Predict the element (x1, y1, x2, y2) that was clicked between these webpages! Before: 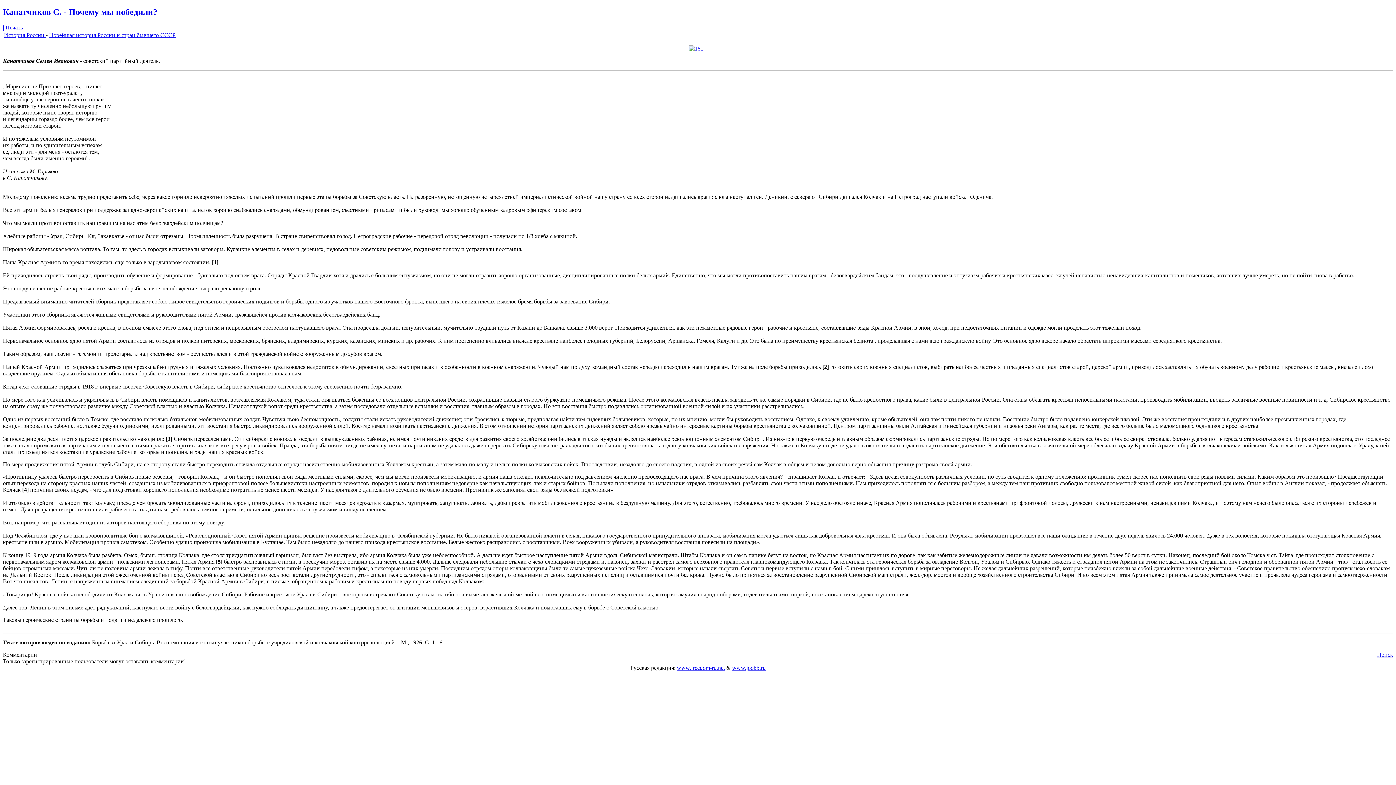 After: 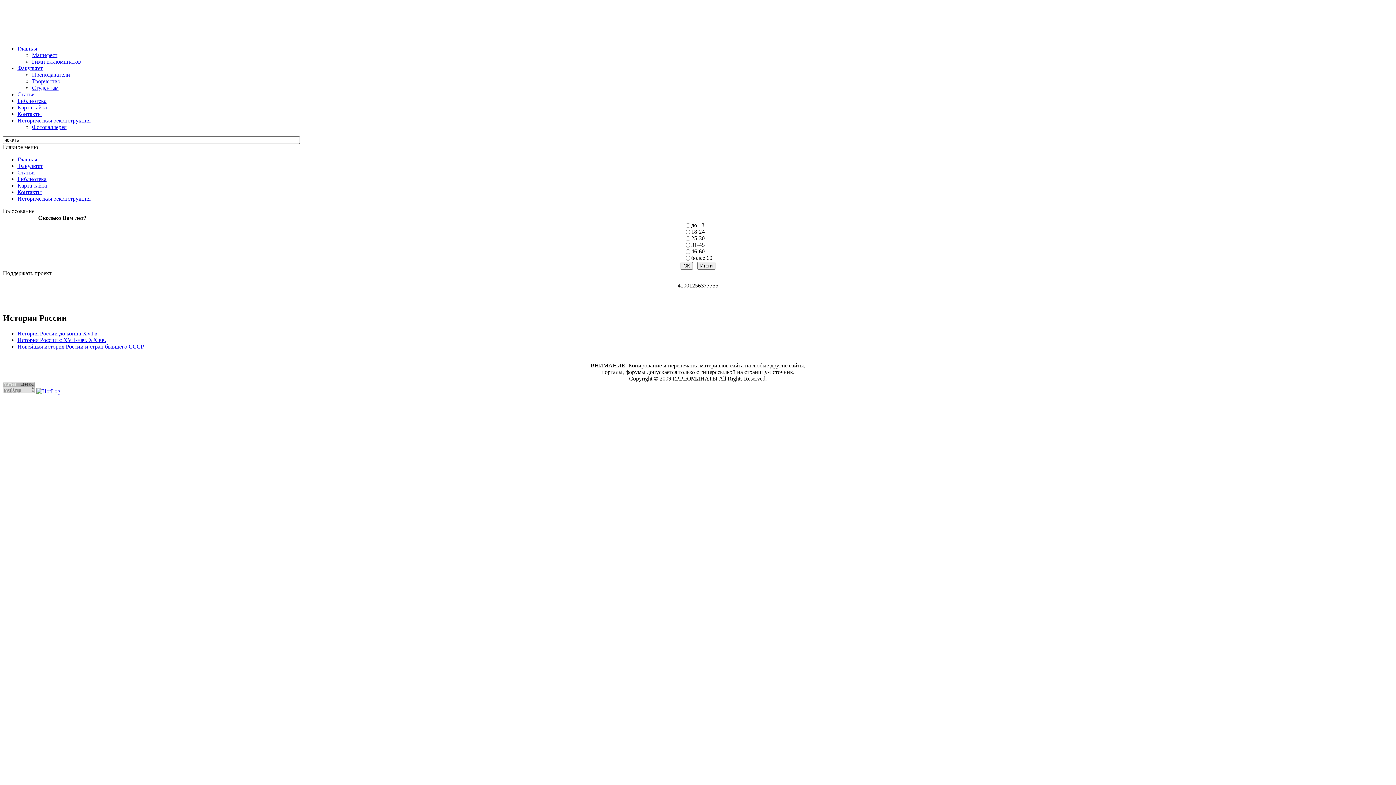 Action: bbox: (4, 31, 45, 38) label: История России 